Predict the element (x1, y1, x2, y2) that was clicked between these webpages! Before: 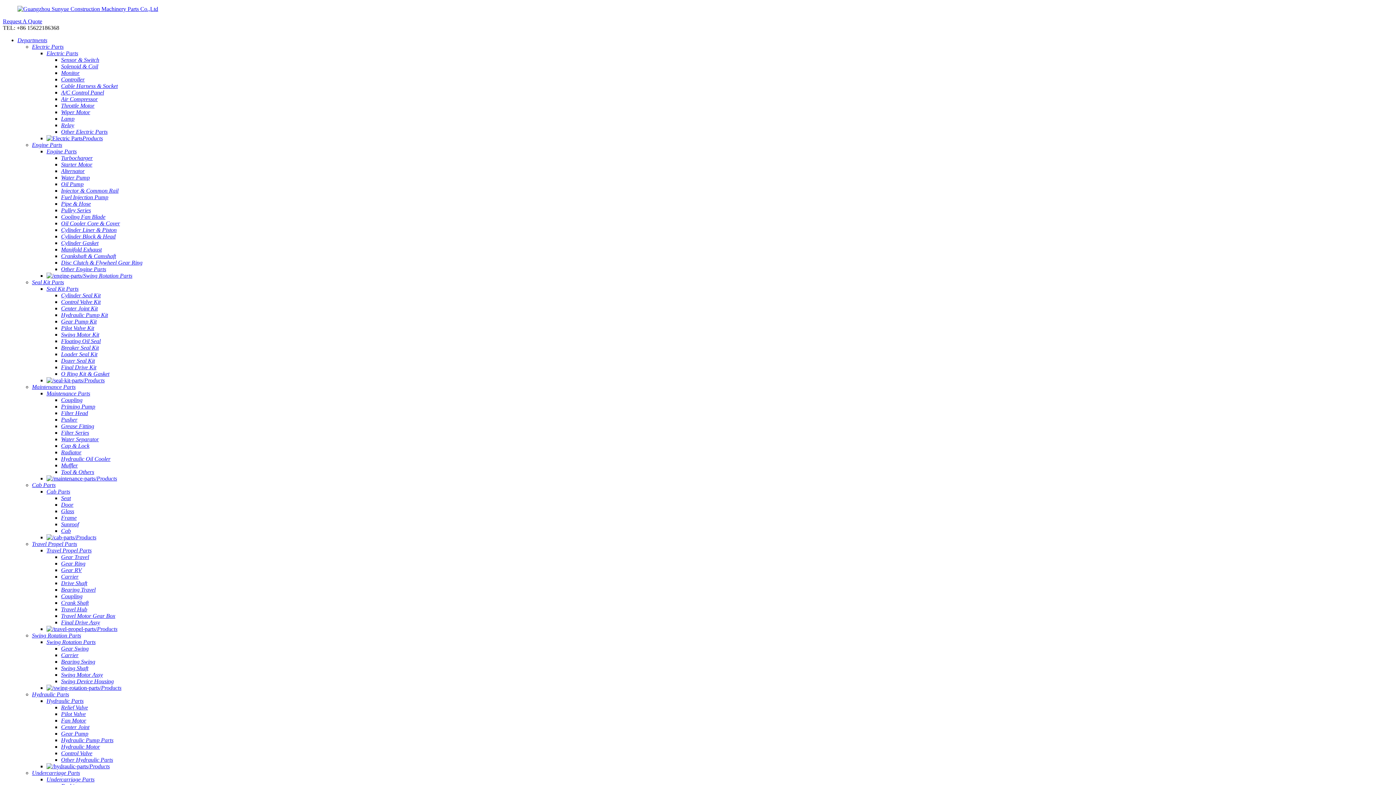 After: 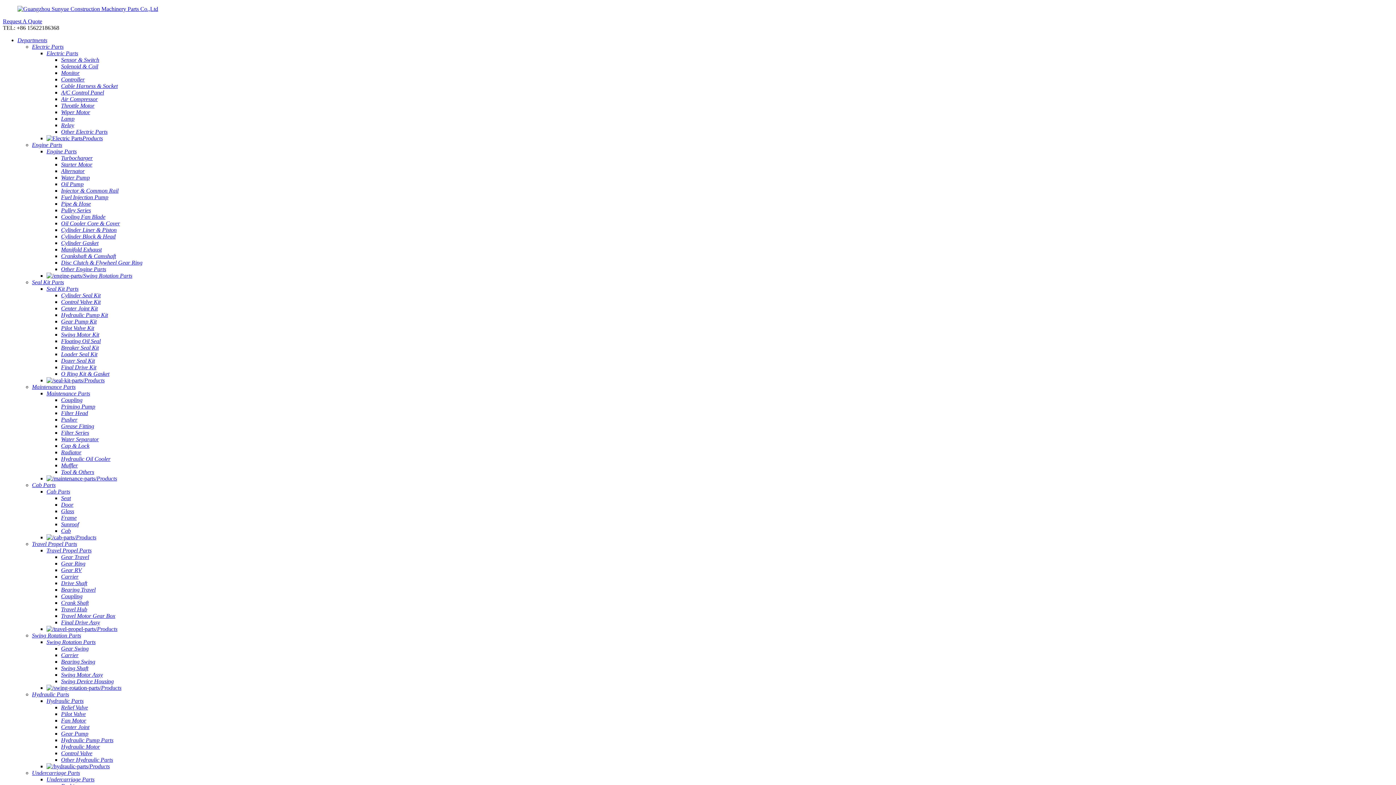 Action: bbox: (61, 449, 81, 455) label: Radiator